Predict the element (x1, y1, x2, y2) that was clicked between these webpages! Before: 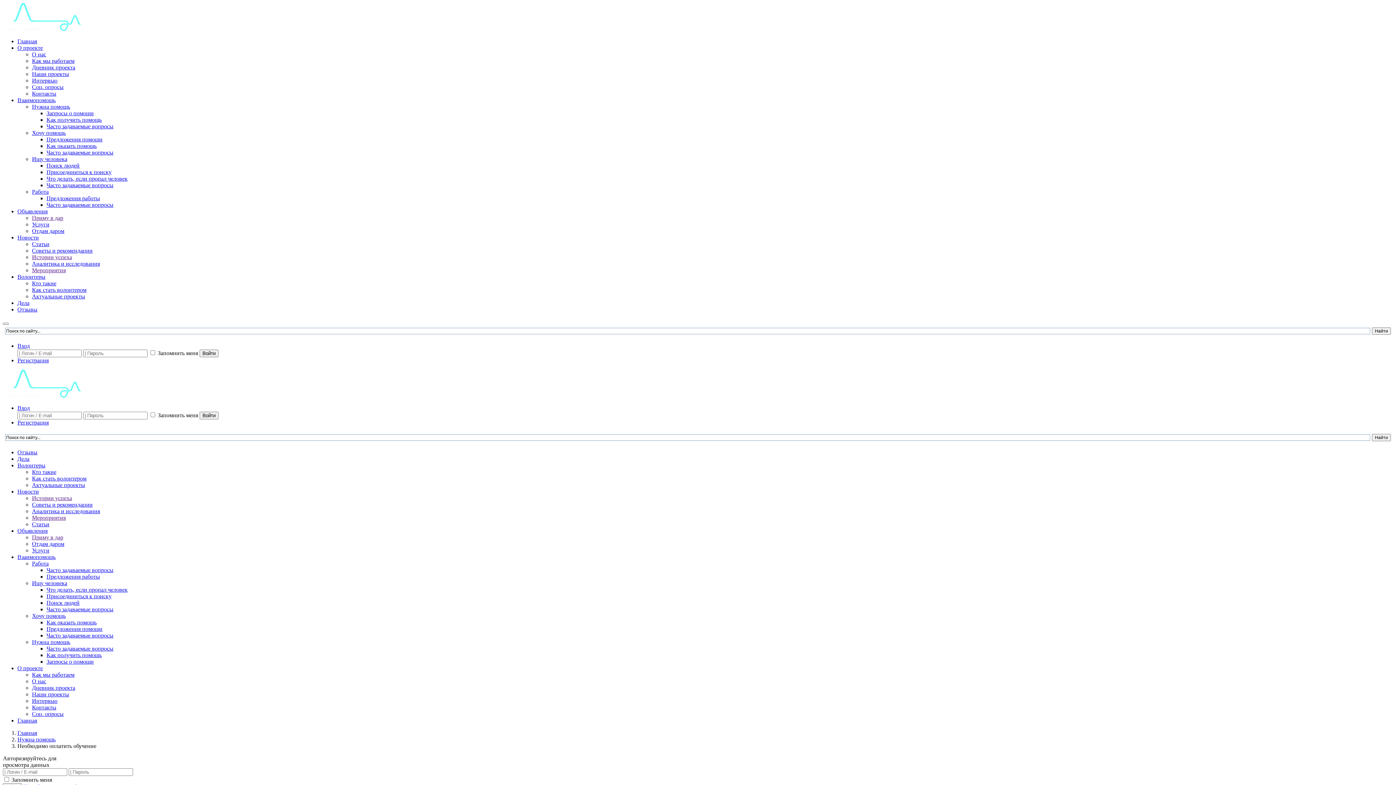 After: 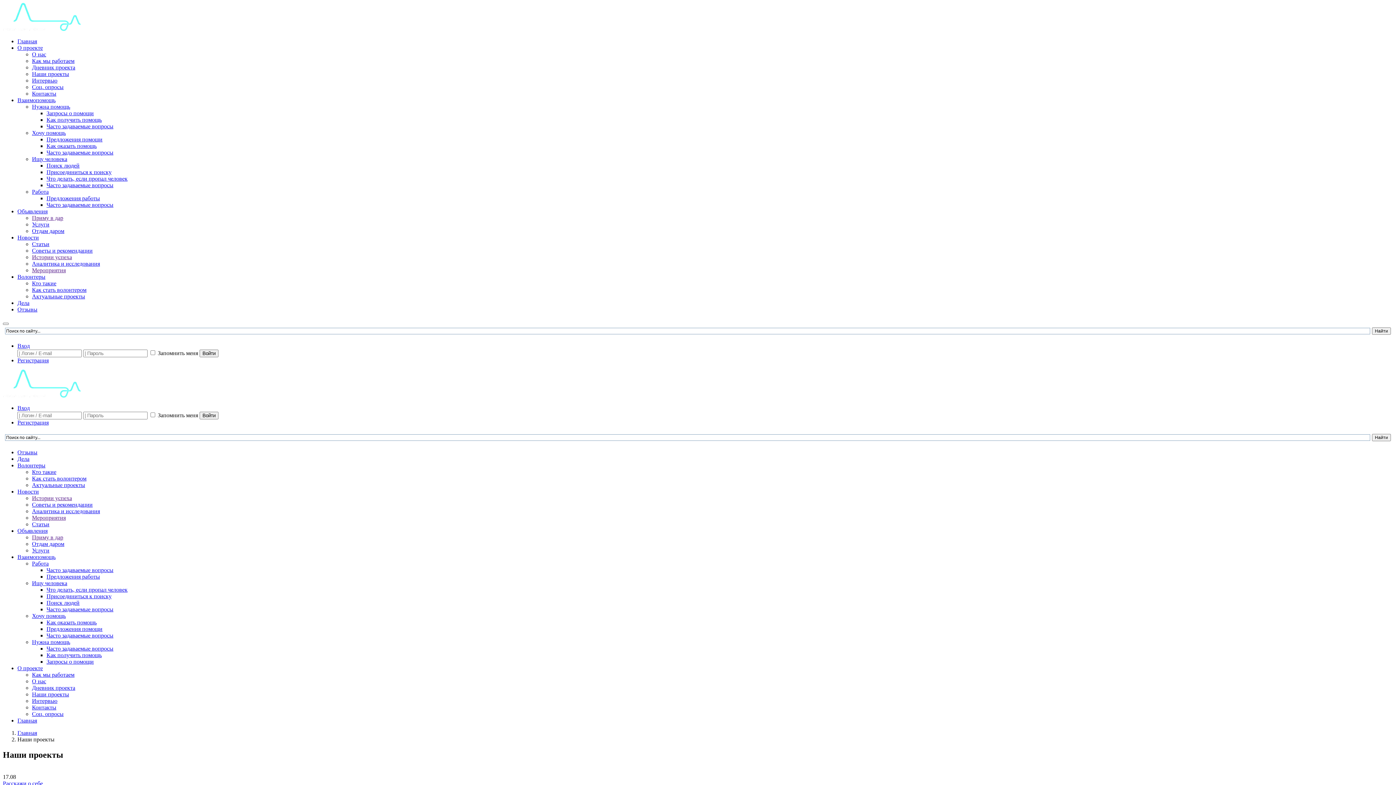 Action: bbox: (32, 70, 69, 77) label: Наши проекты